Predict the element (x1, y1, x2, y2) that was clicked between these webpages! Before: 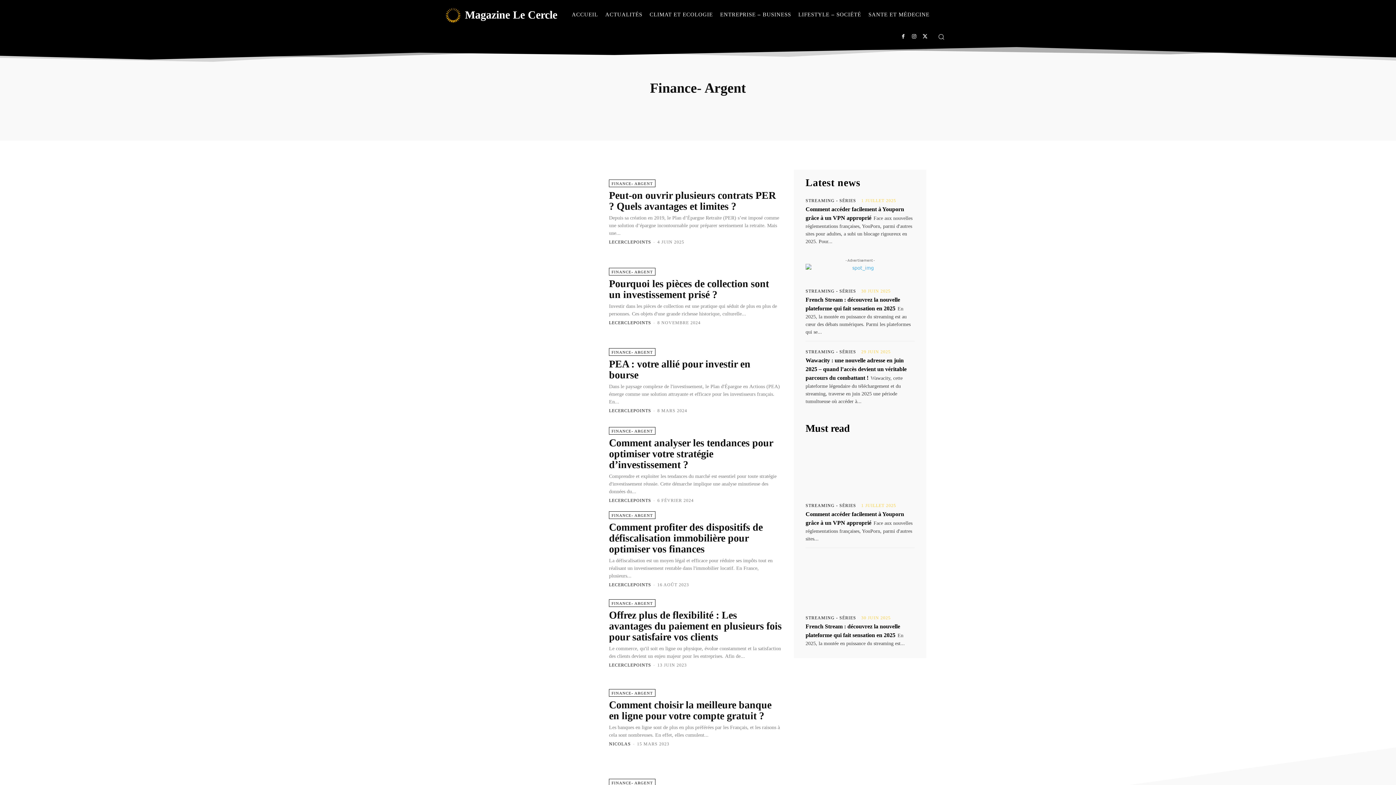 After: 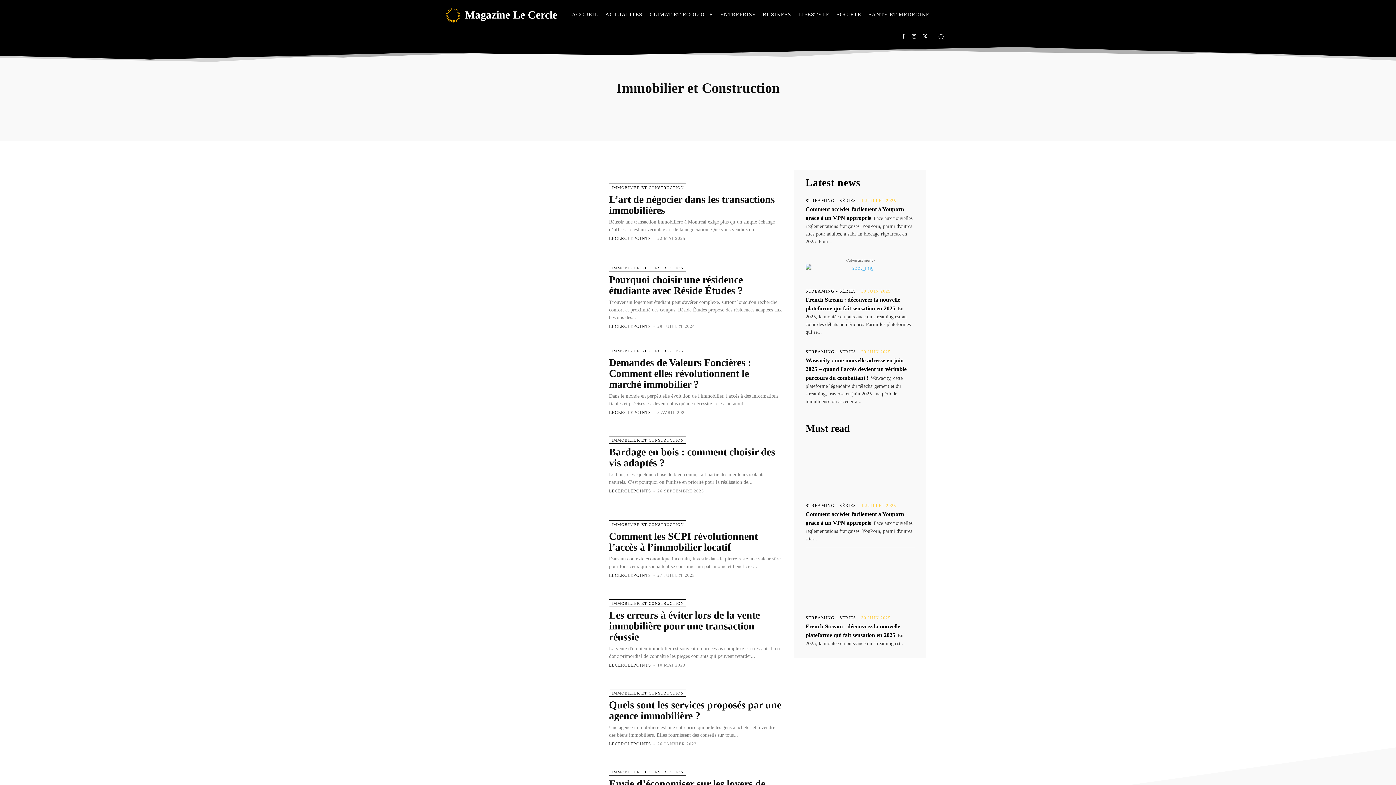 Action: bbox: (1095, 104, 1172, 110) label: IMMOBILIER ET CONSTRUCTION